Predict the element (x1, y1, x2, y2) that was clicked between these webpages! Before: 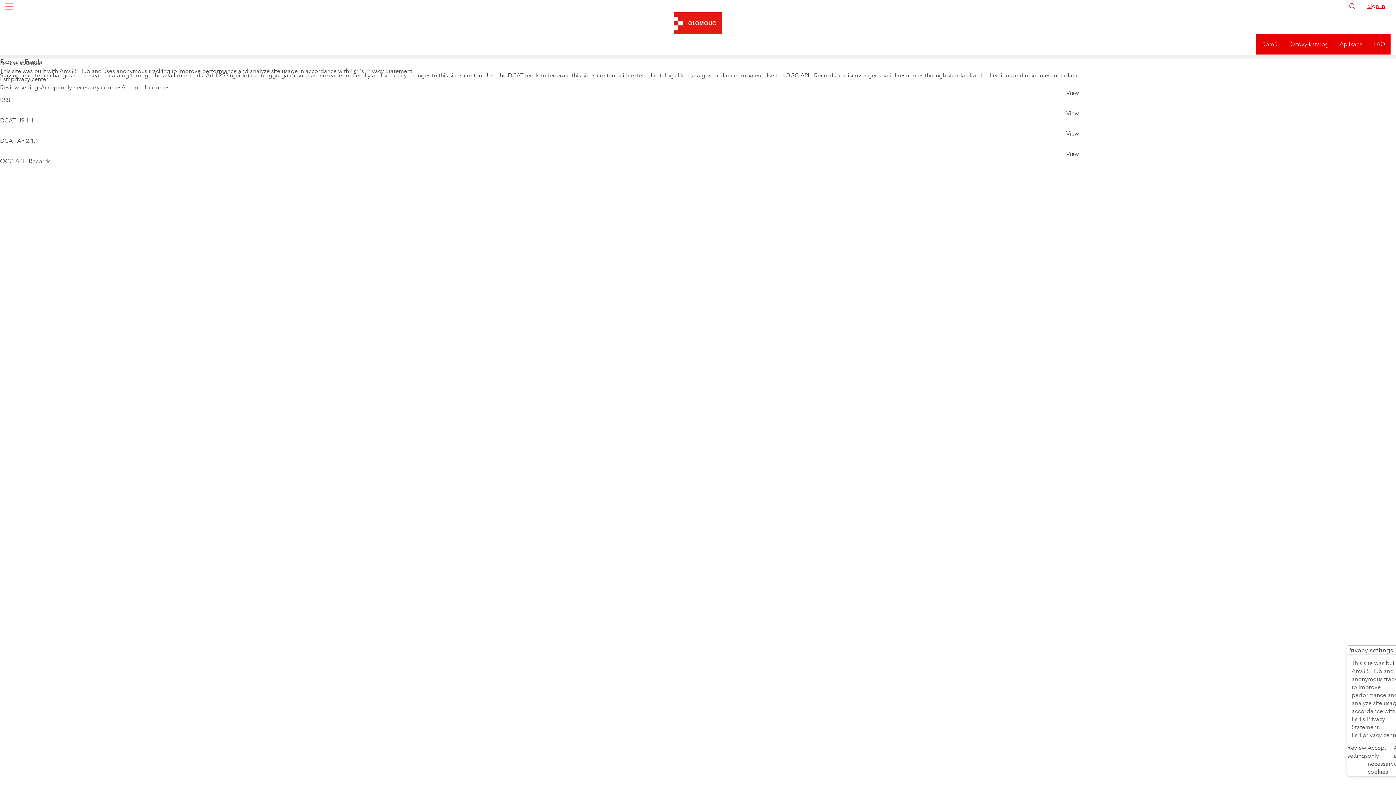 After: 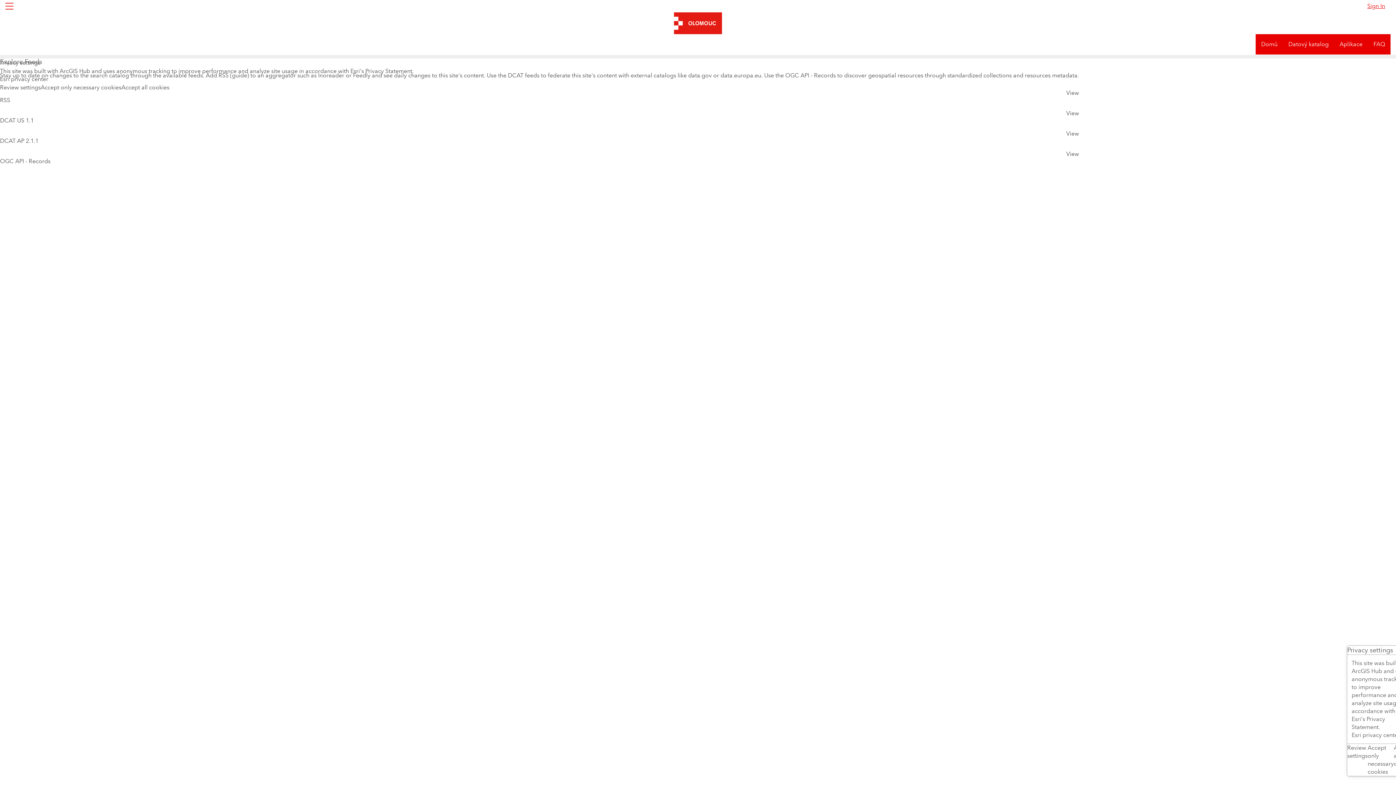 Action: bbox: (1348, 2, 1356, 10)